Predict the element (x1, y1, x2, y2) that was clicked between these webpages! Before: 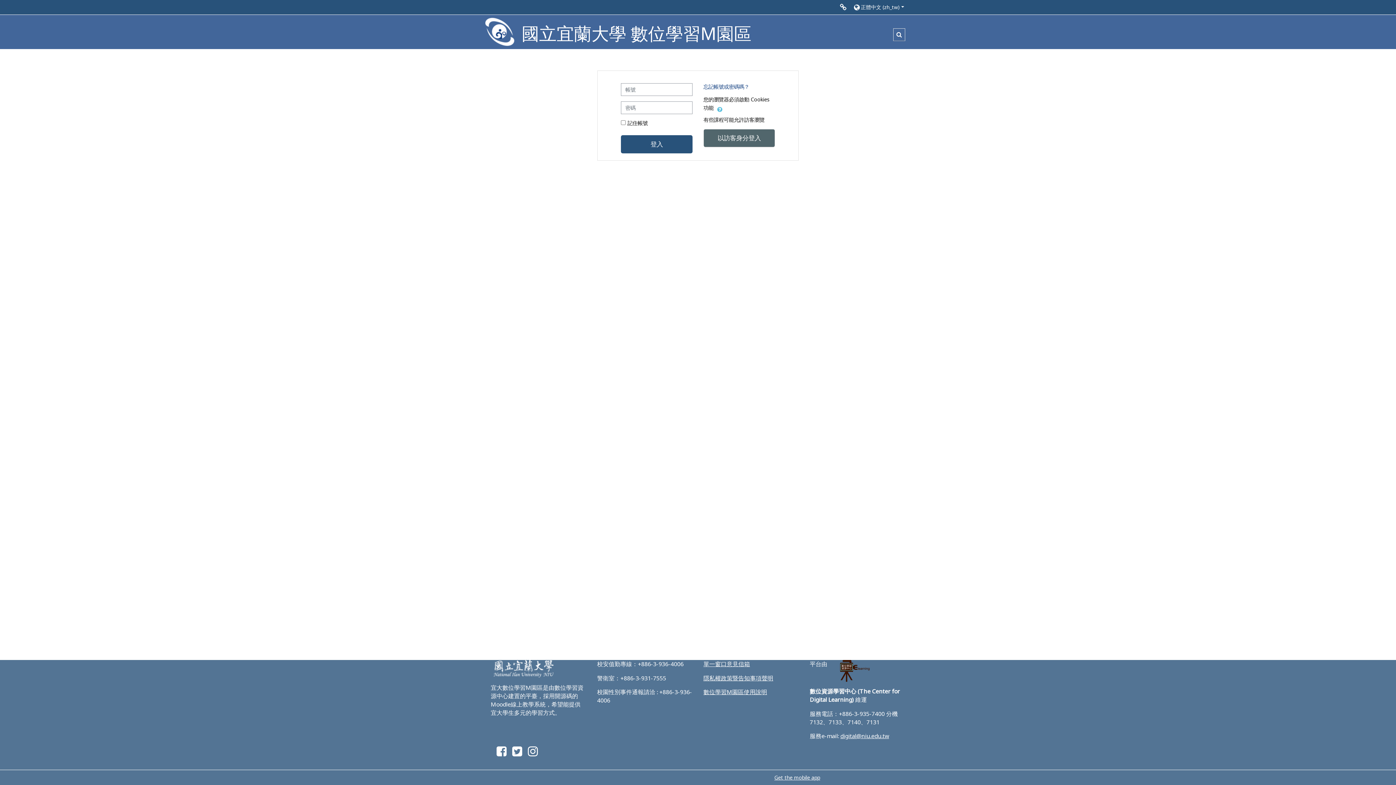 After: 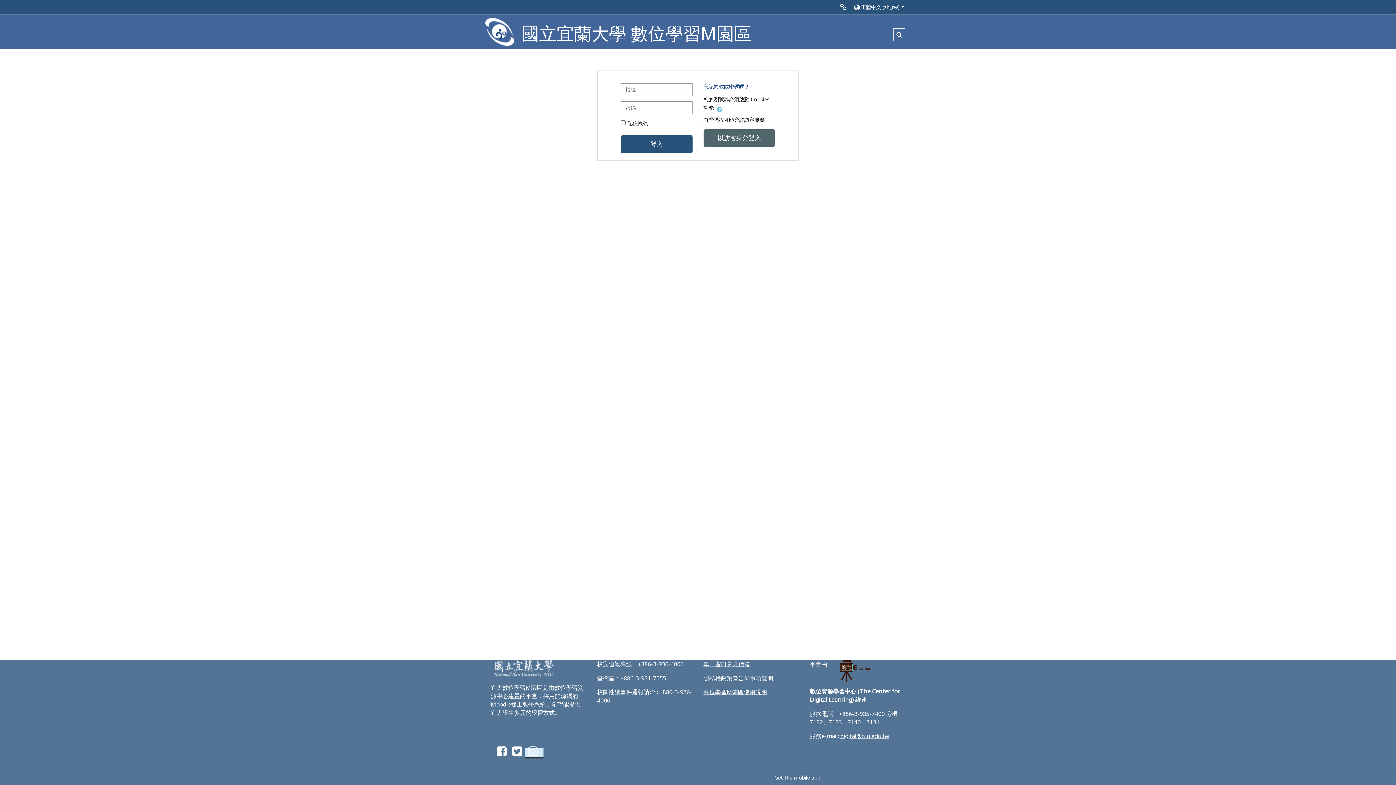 Action: bbox: (525, 749, 543, 757)